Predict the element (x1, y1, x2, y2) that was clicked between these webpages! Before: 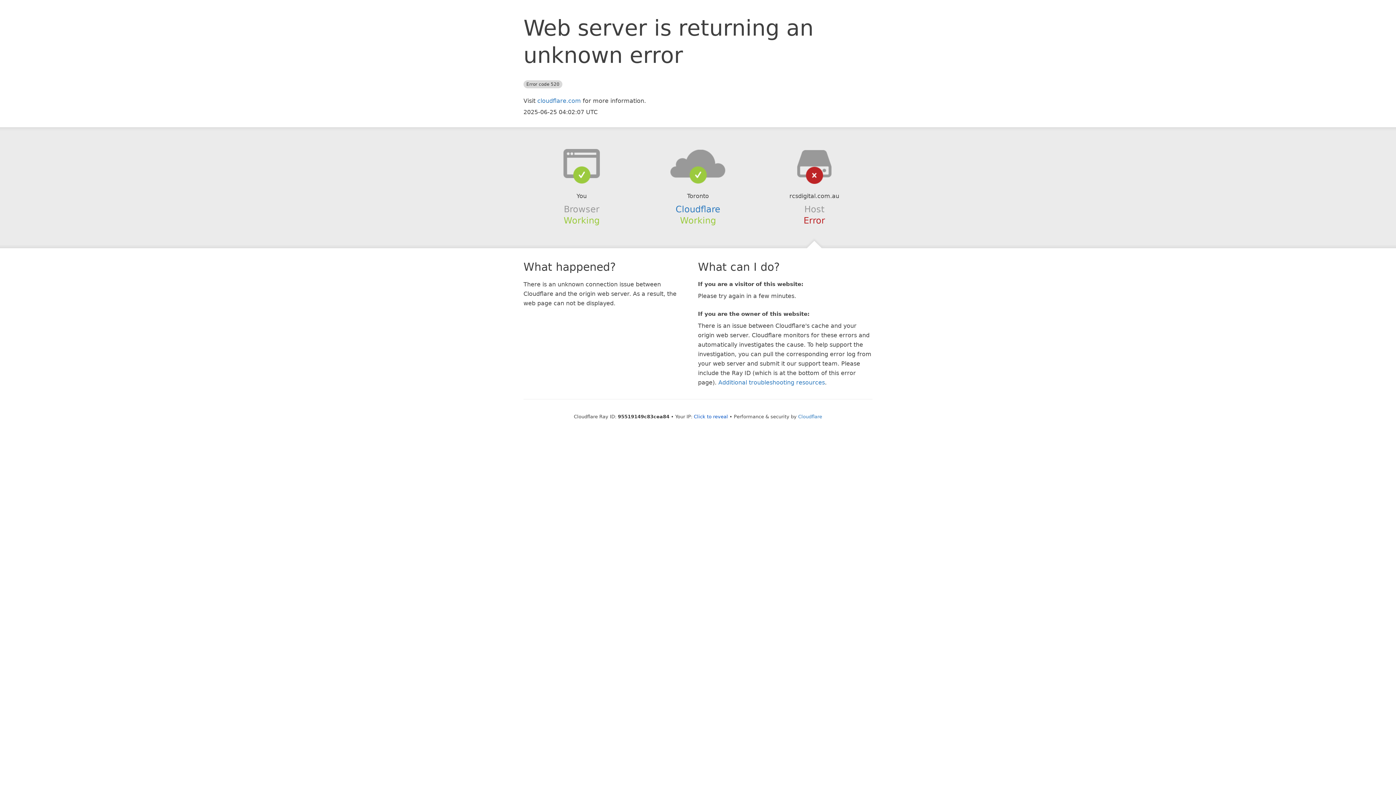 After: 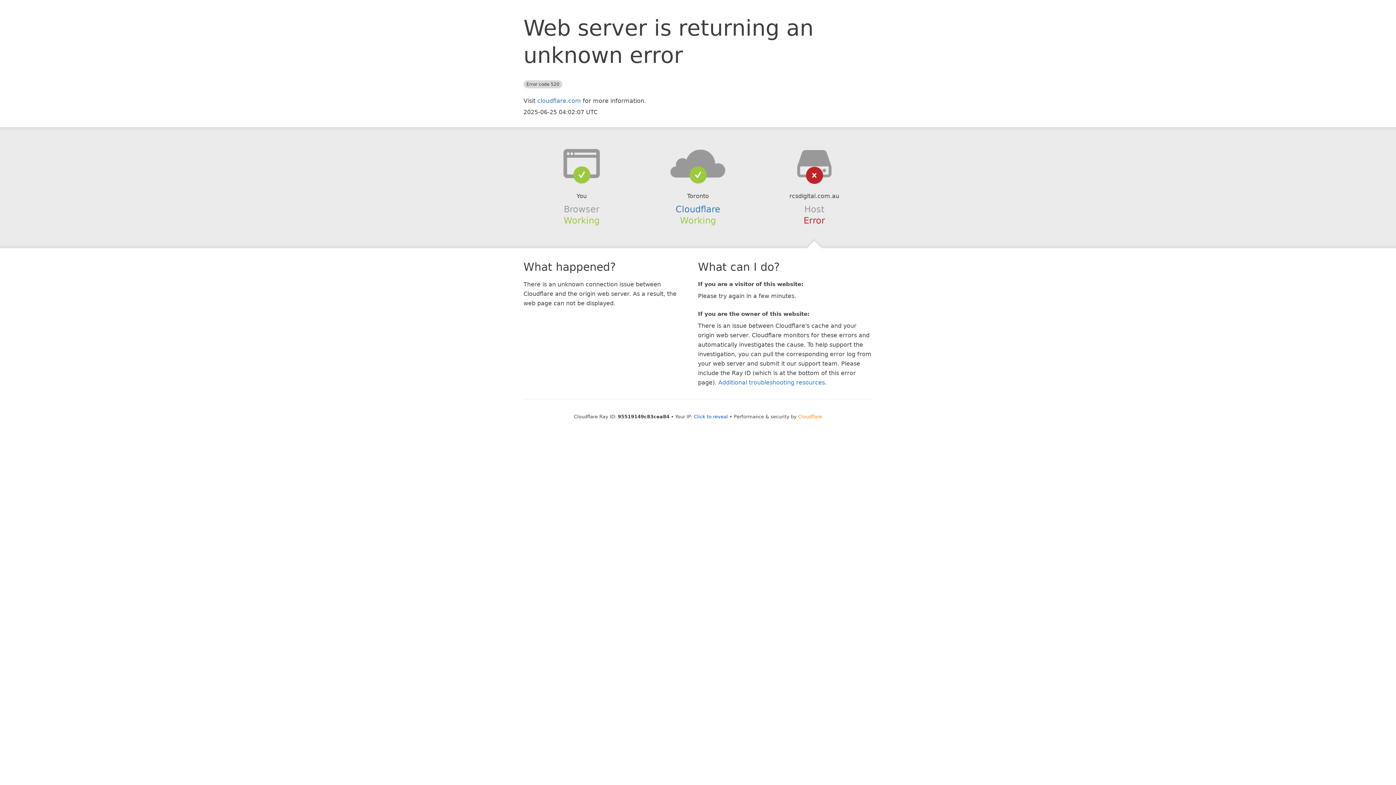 Action: bbox: (798, 414, 822, 419) label: Cloudflare